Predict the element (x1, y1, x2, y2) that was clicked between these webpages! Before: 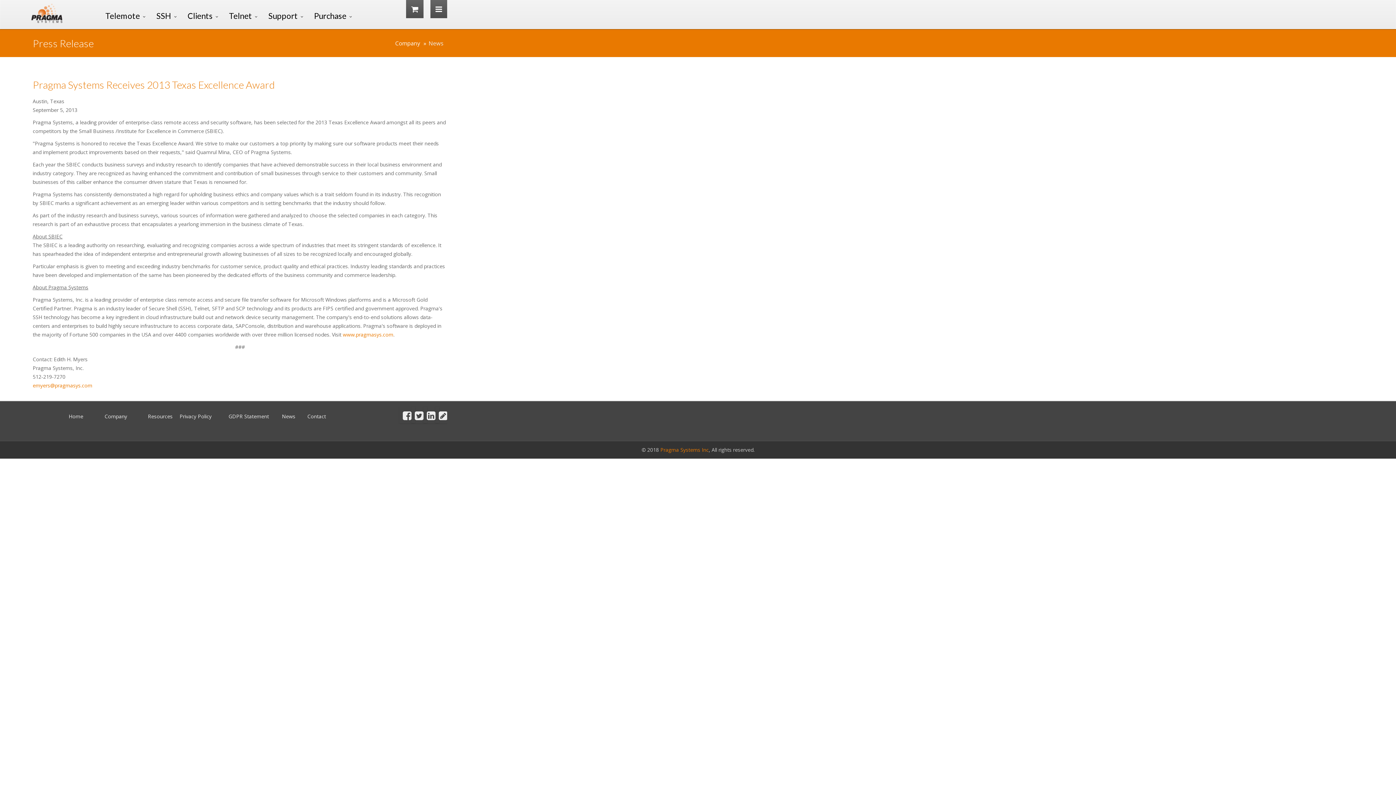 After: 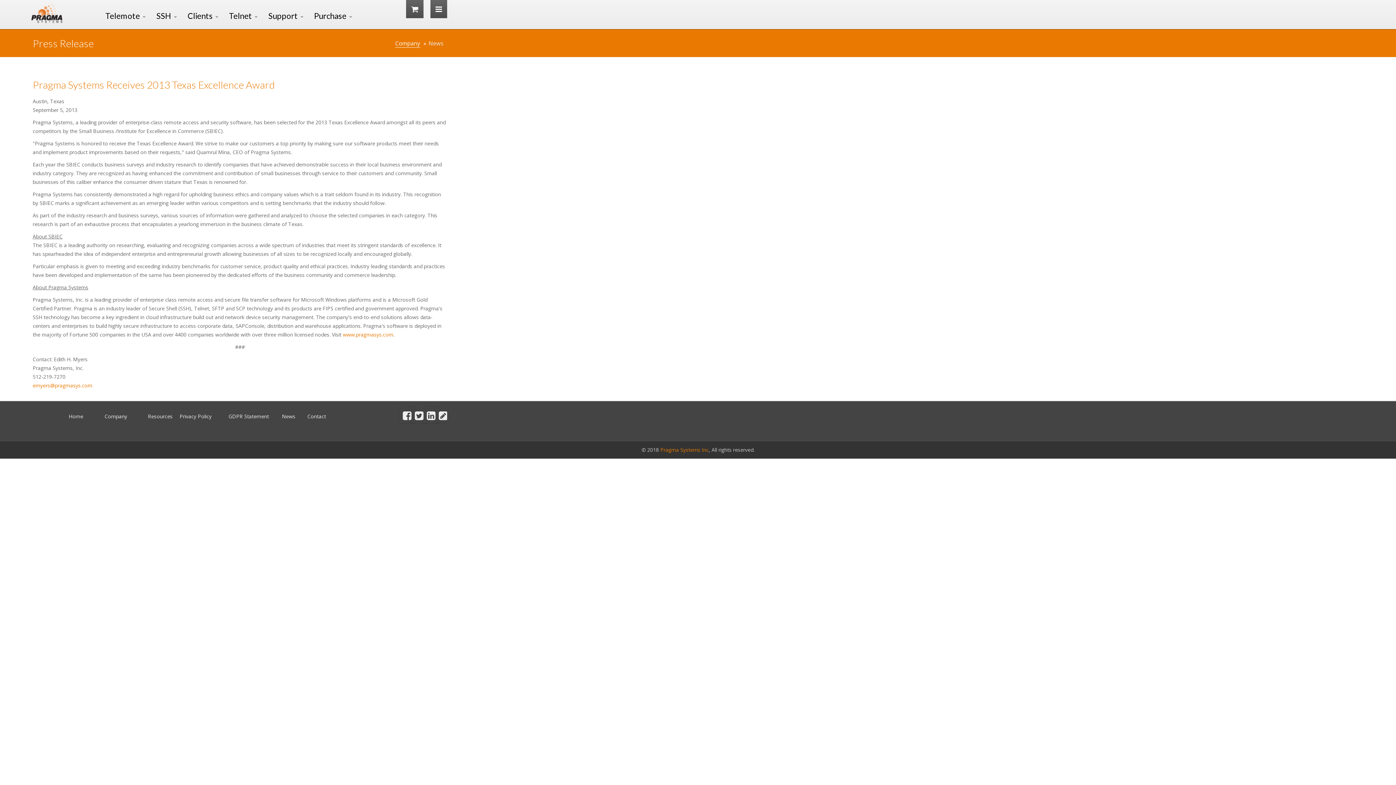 Action: label: Company bbox: (395, 39, 420, 47)